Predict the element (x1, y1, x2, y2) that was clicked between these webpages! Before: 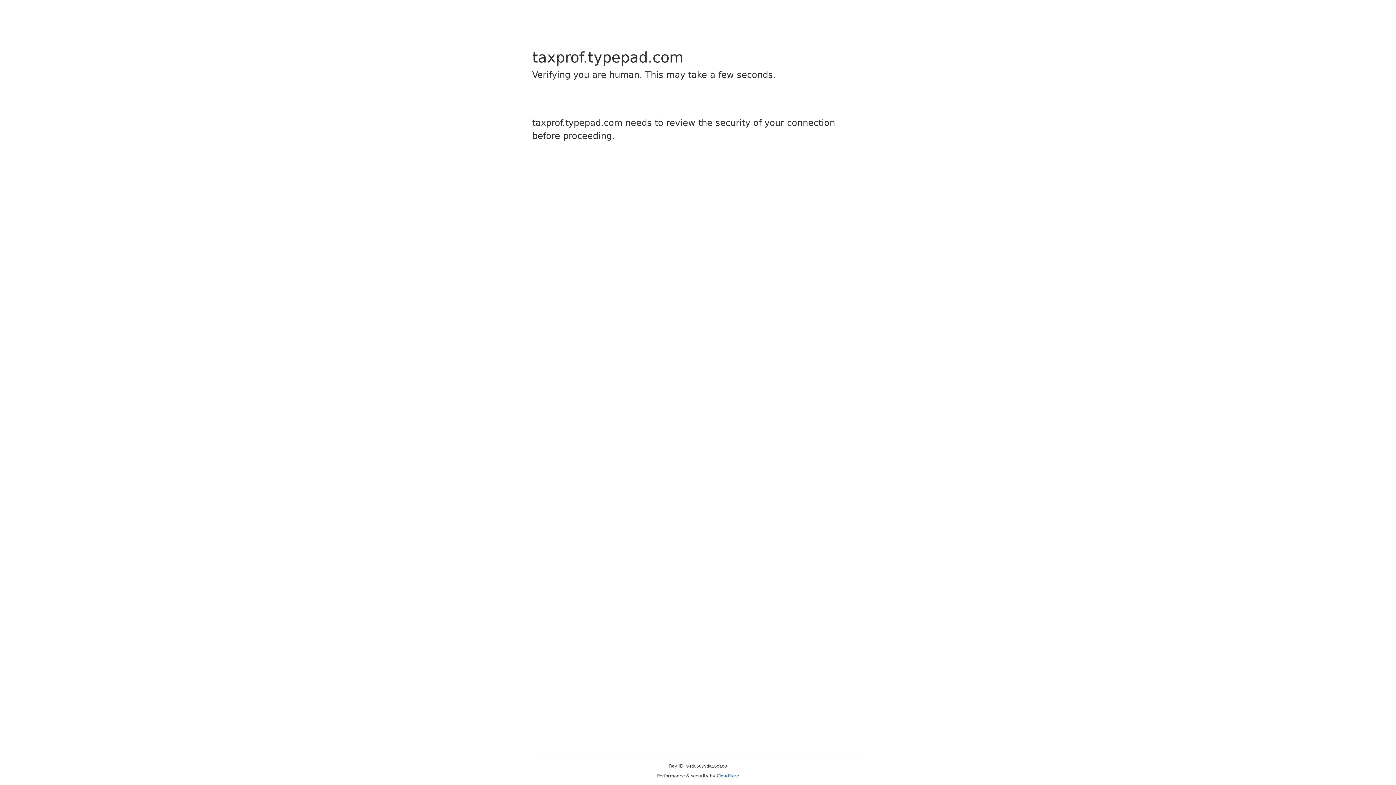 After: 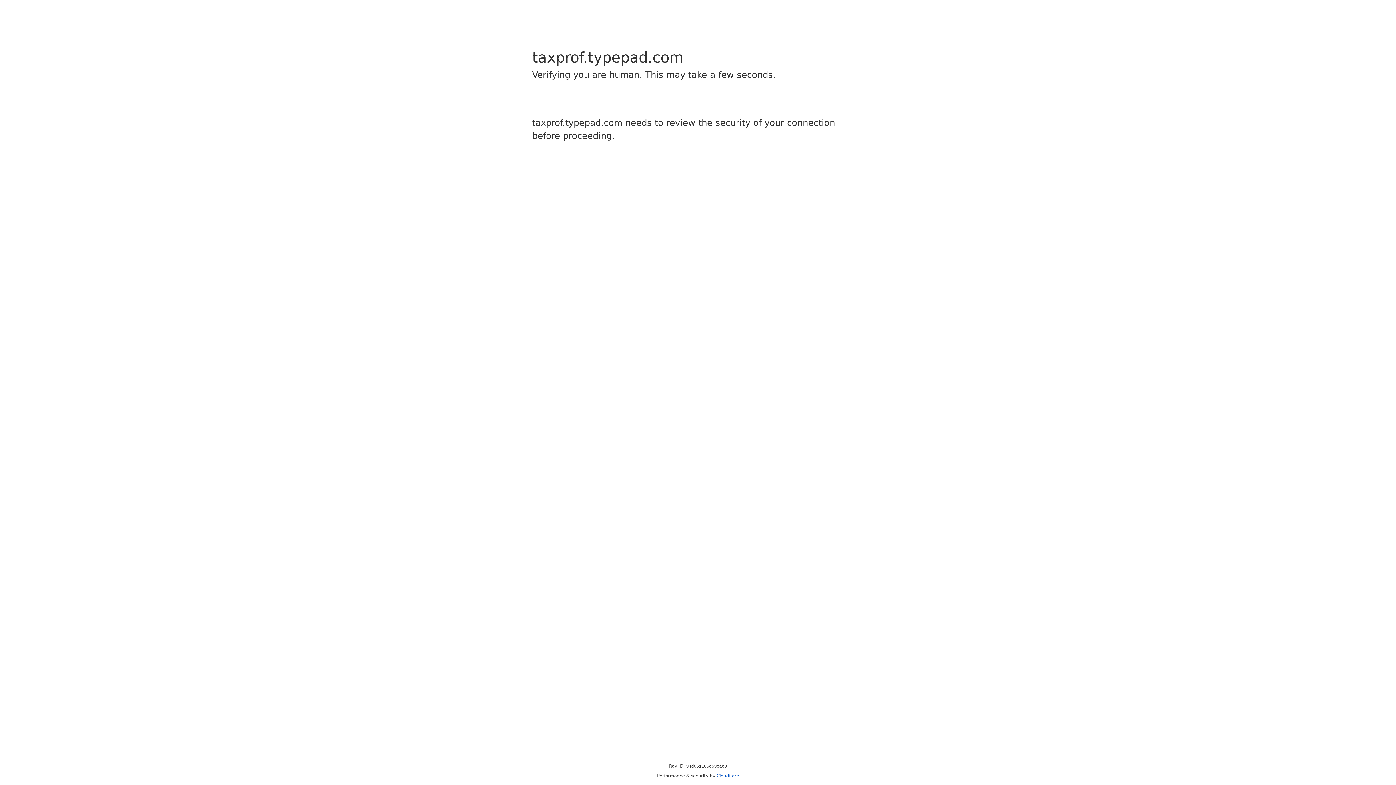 Action: bbox: (716, 773, 739, 778) label: Cloudflare